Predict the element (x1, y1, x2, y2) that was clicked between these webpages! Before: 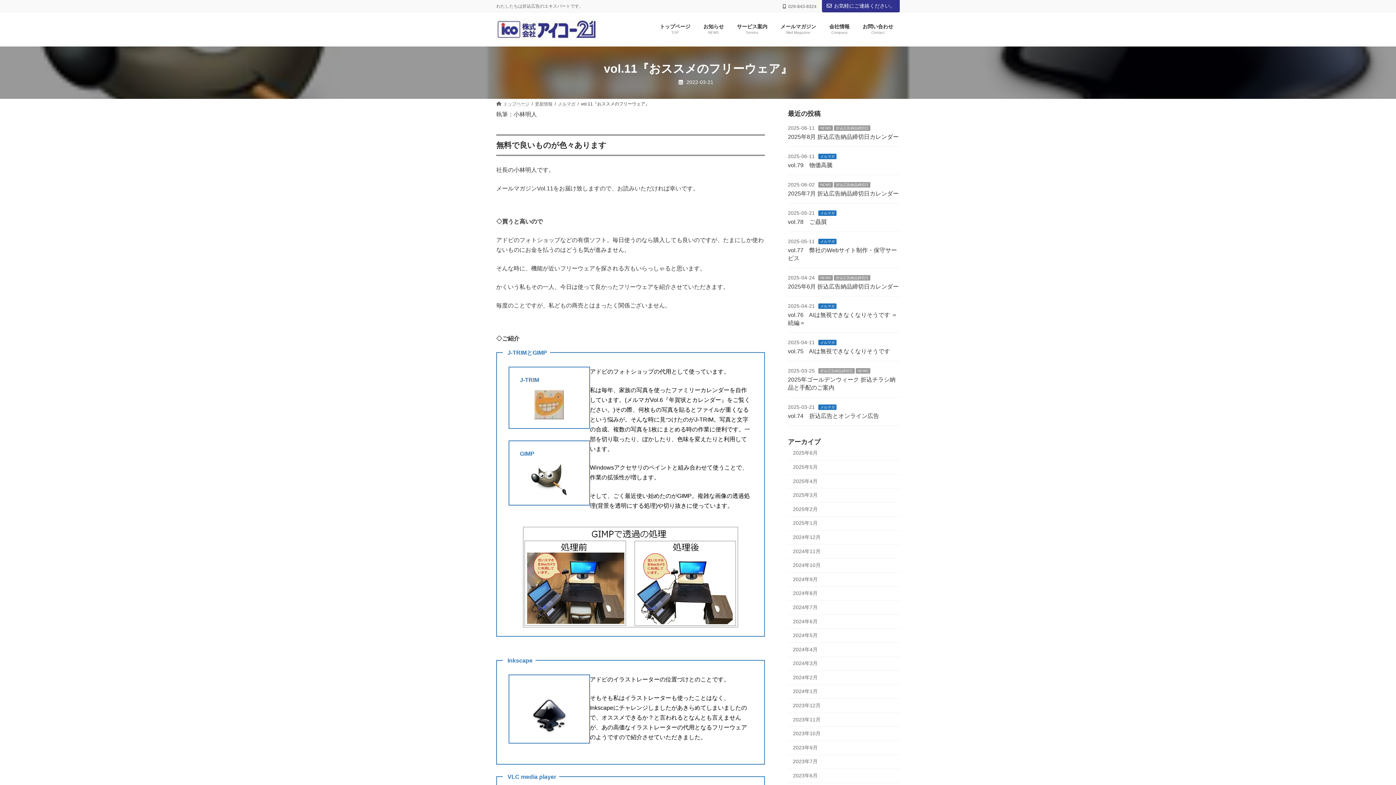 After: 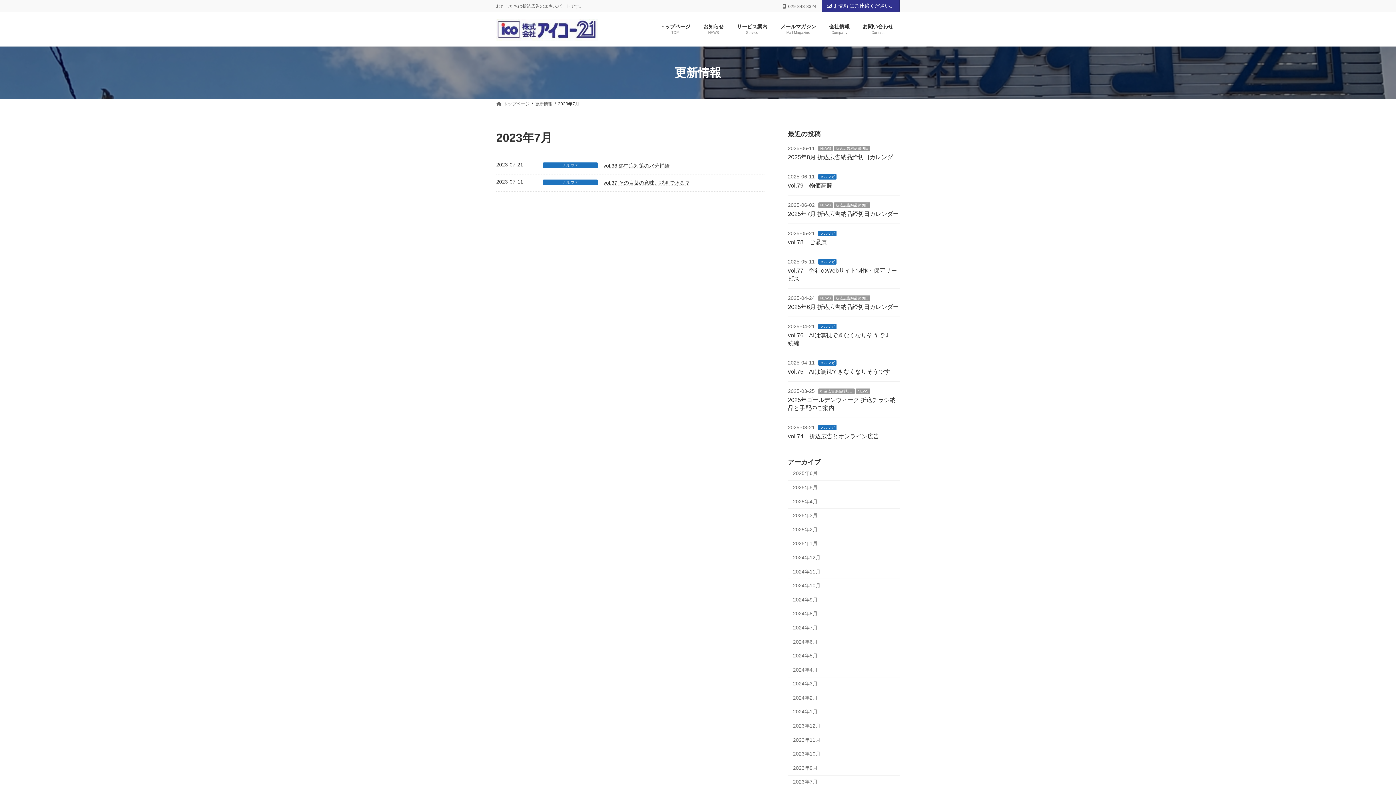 Action: label: 2023年7月 bbox: (788, 755, 900, 769)